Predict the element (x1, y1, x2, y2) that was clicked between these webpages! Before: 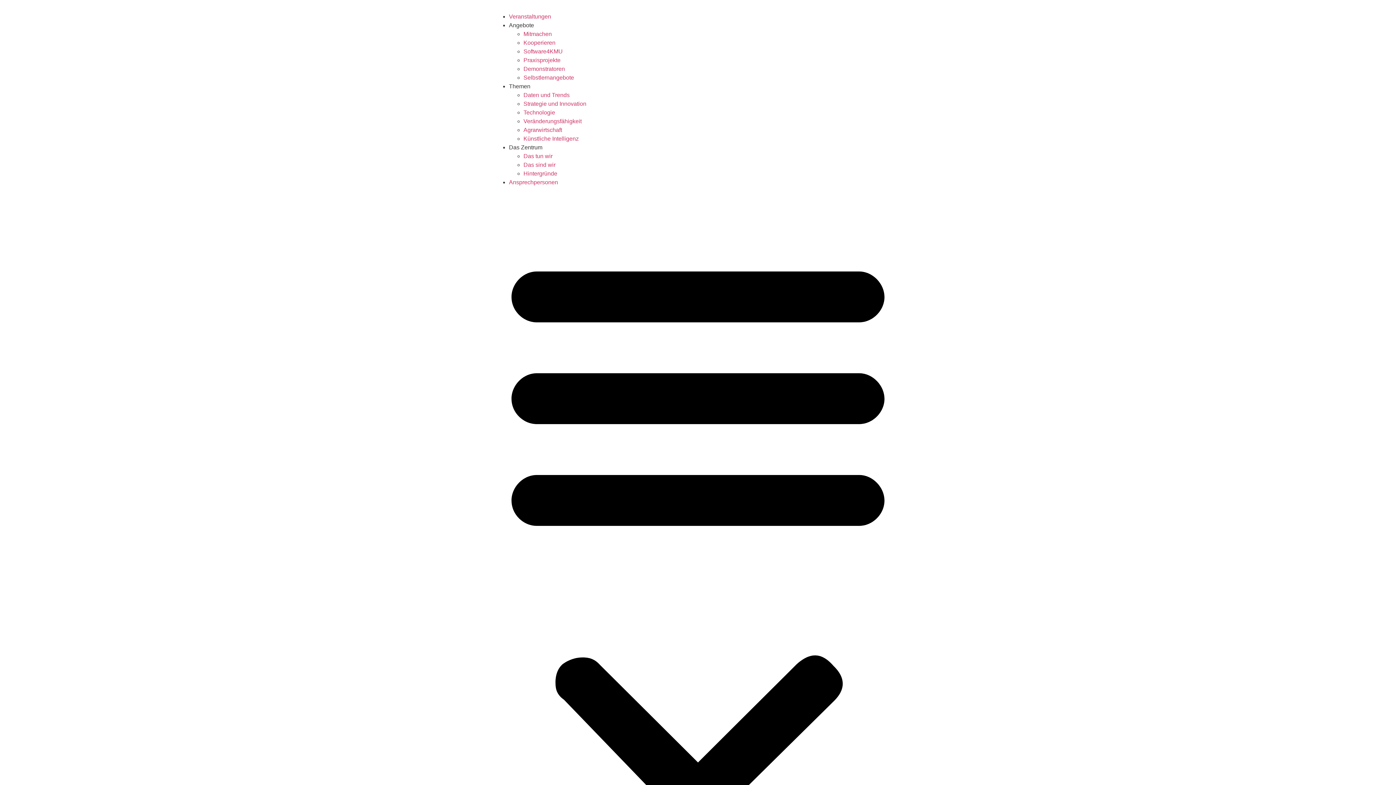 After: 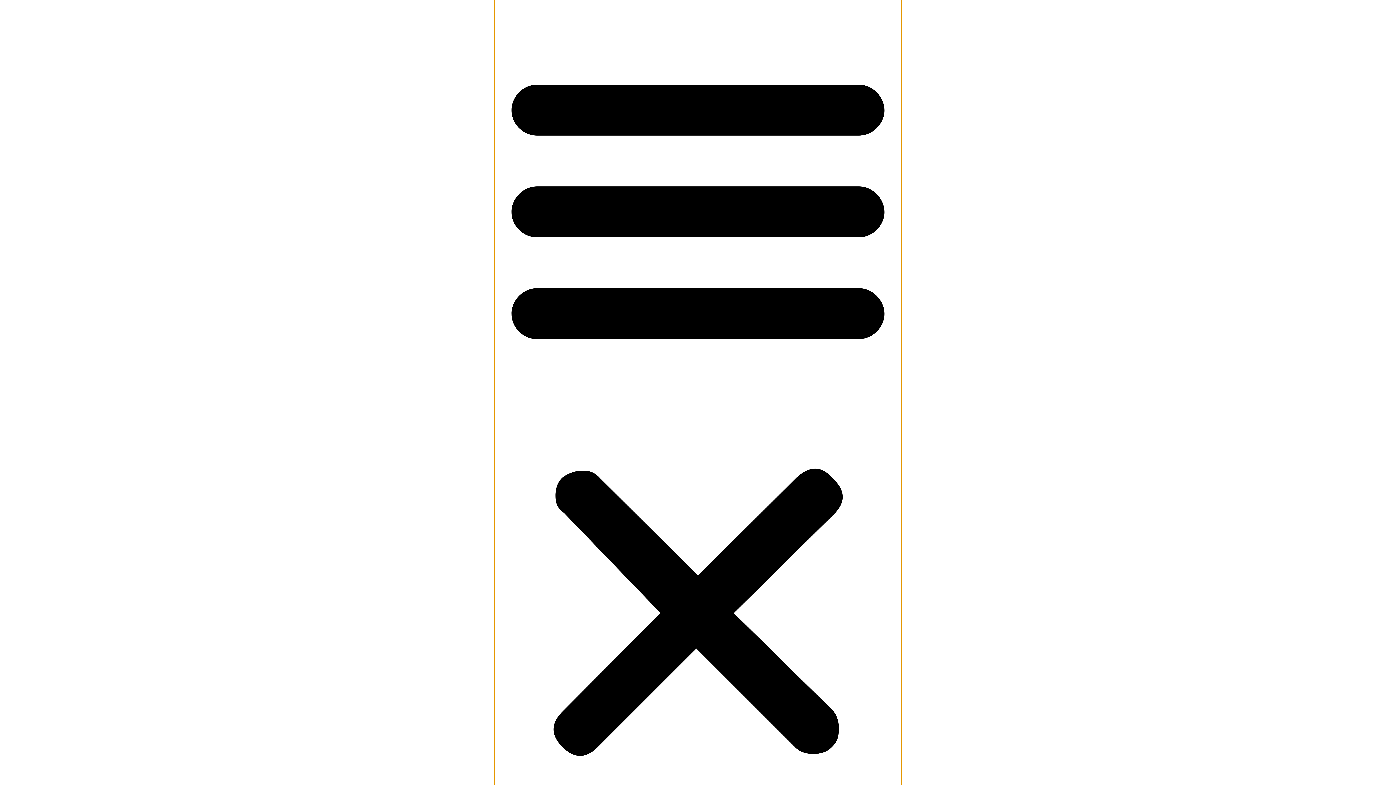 Action: label: Menu Toggle bbox: (494, 186, 901, 1006)